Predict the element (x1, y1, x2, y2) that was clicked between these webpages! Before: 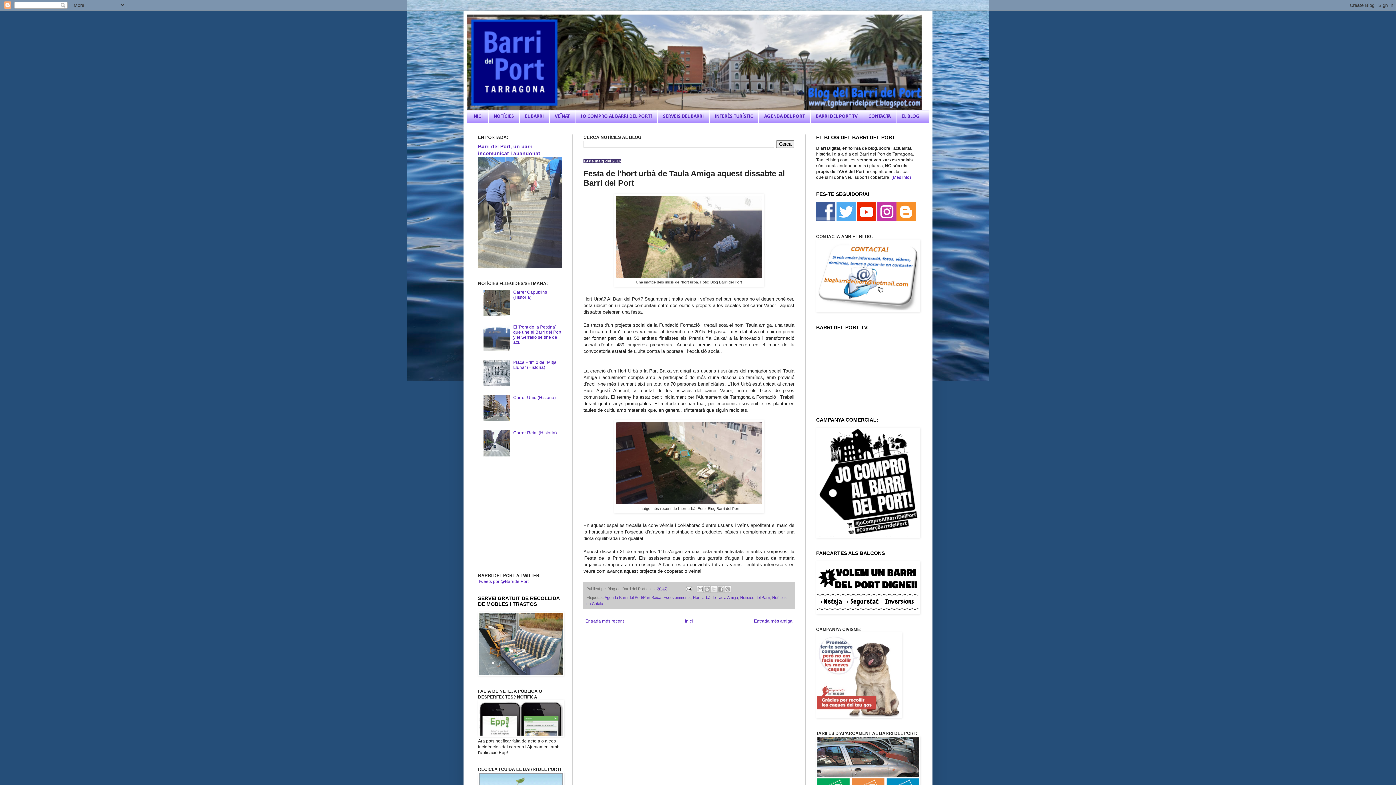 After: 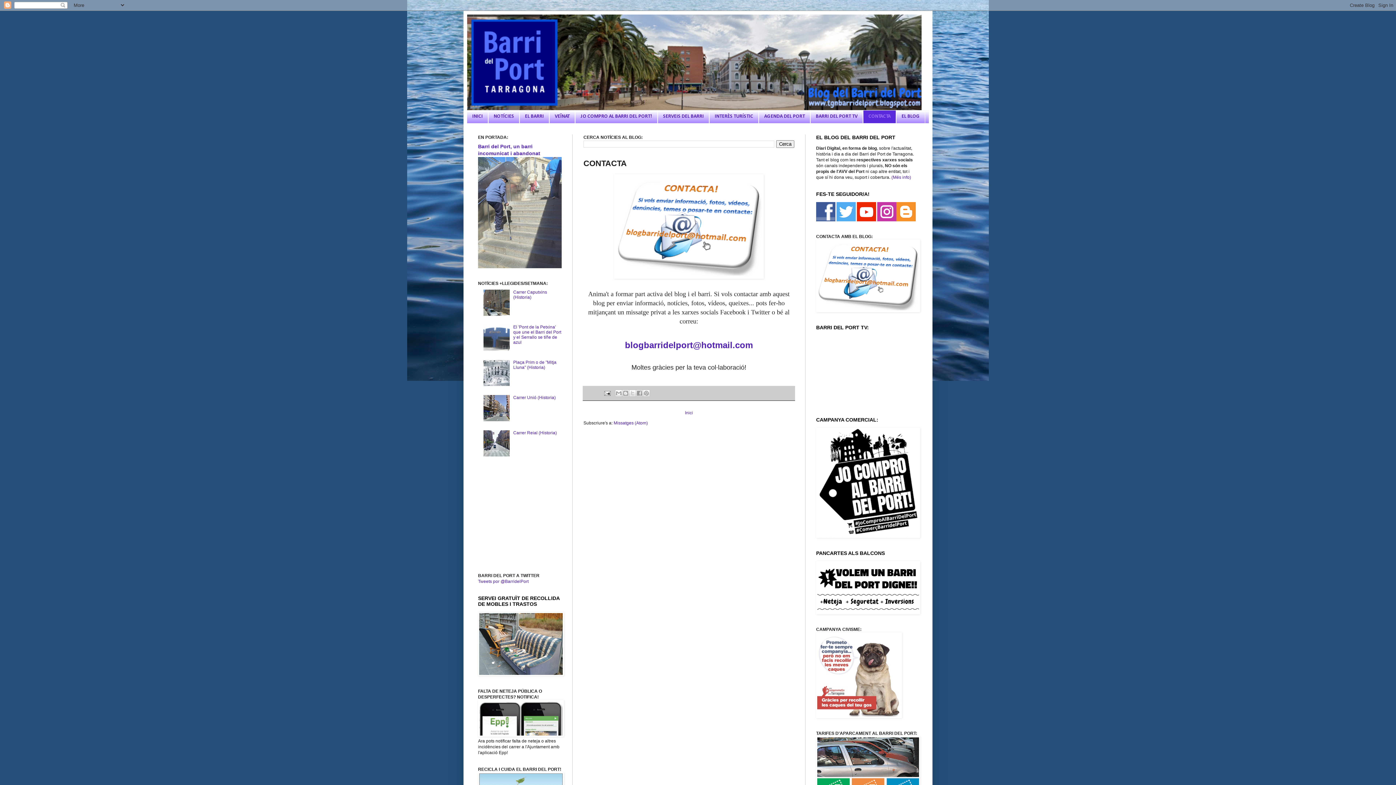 Action: label: CONTACTA bbox: (863, 110, 896, 123)